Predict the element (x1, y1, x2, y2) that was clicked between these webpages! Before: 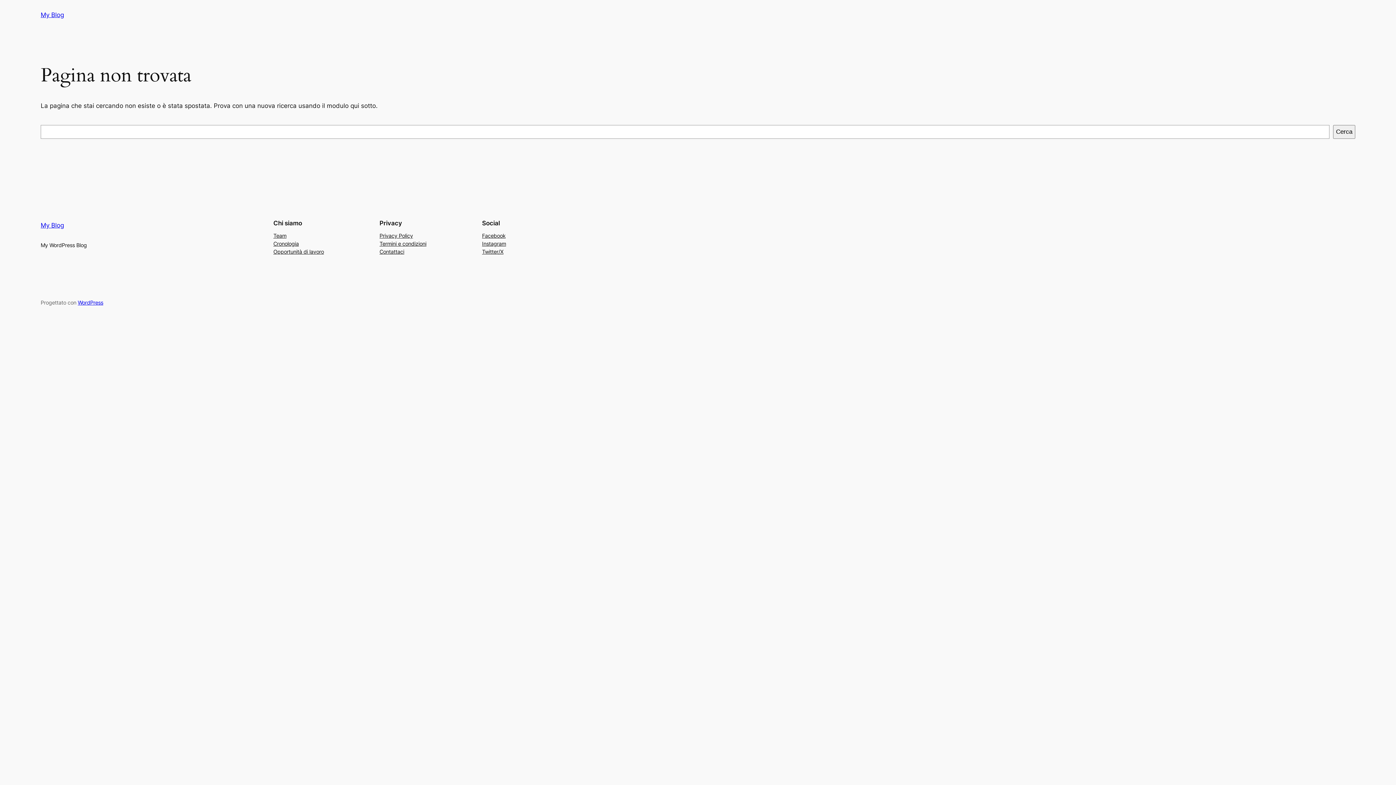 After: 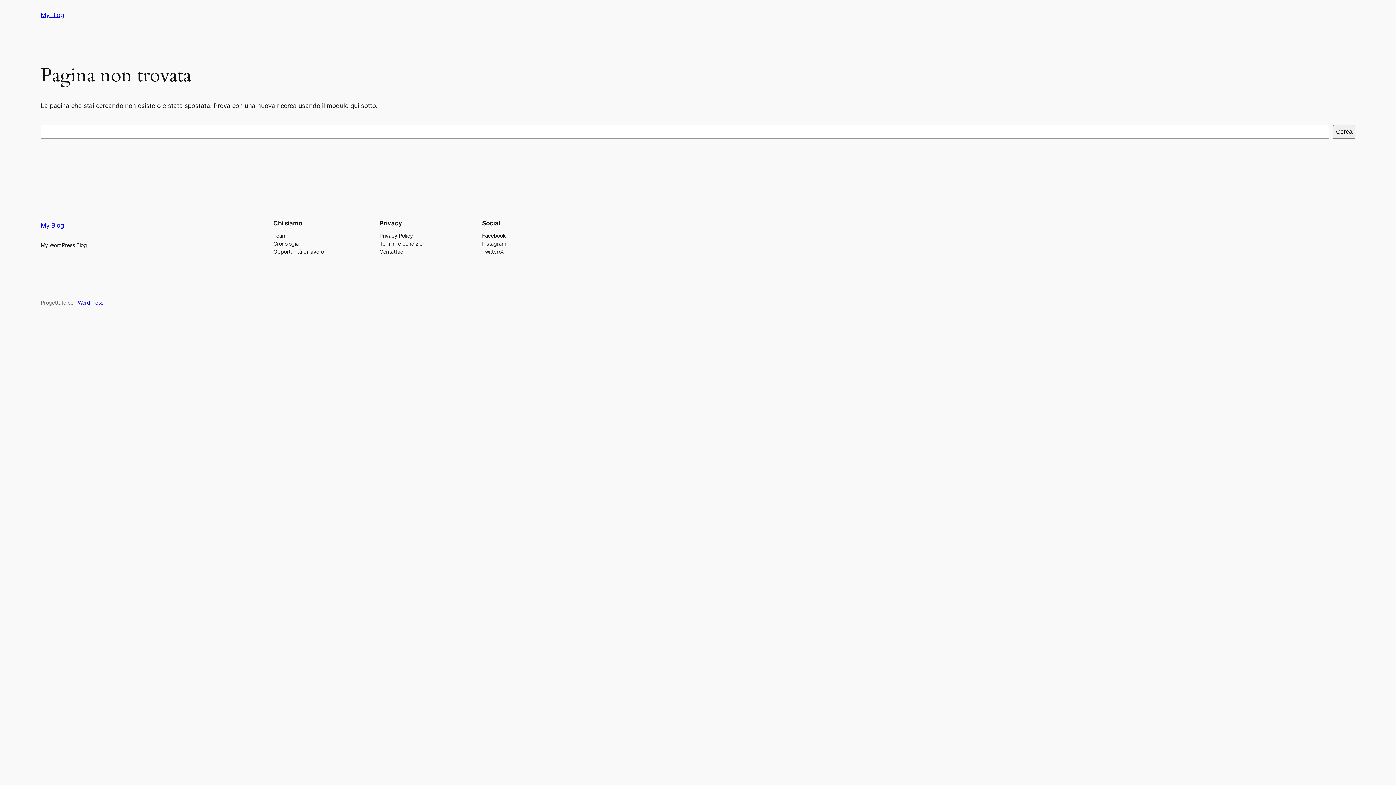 Action: label: Opportunità di lavoro bbox: (273, 247, 324, 255)